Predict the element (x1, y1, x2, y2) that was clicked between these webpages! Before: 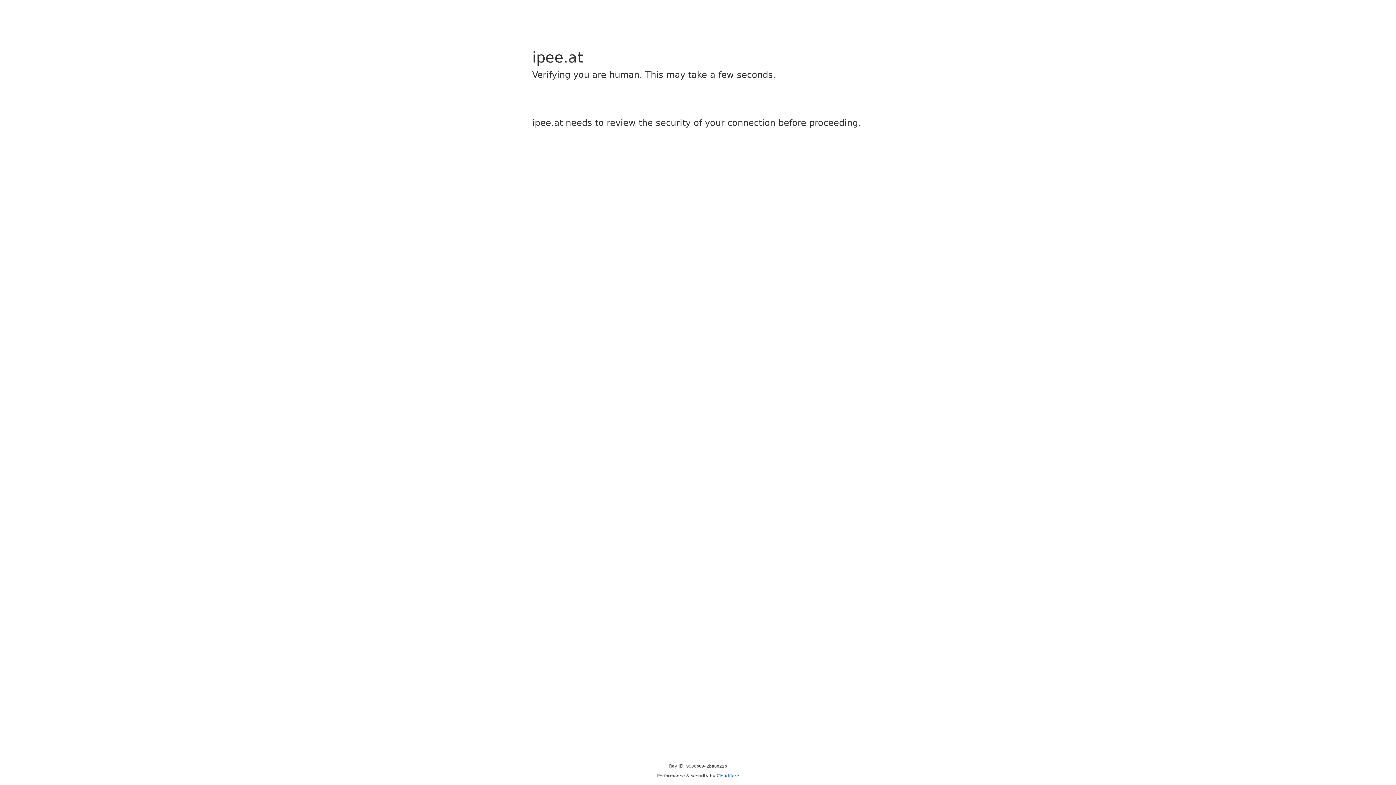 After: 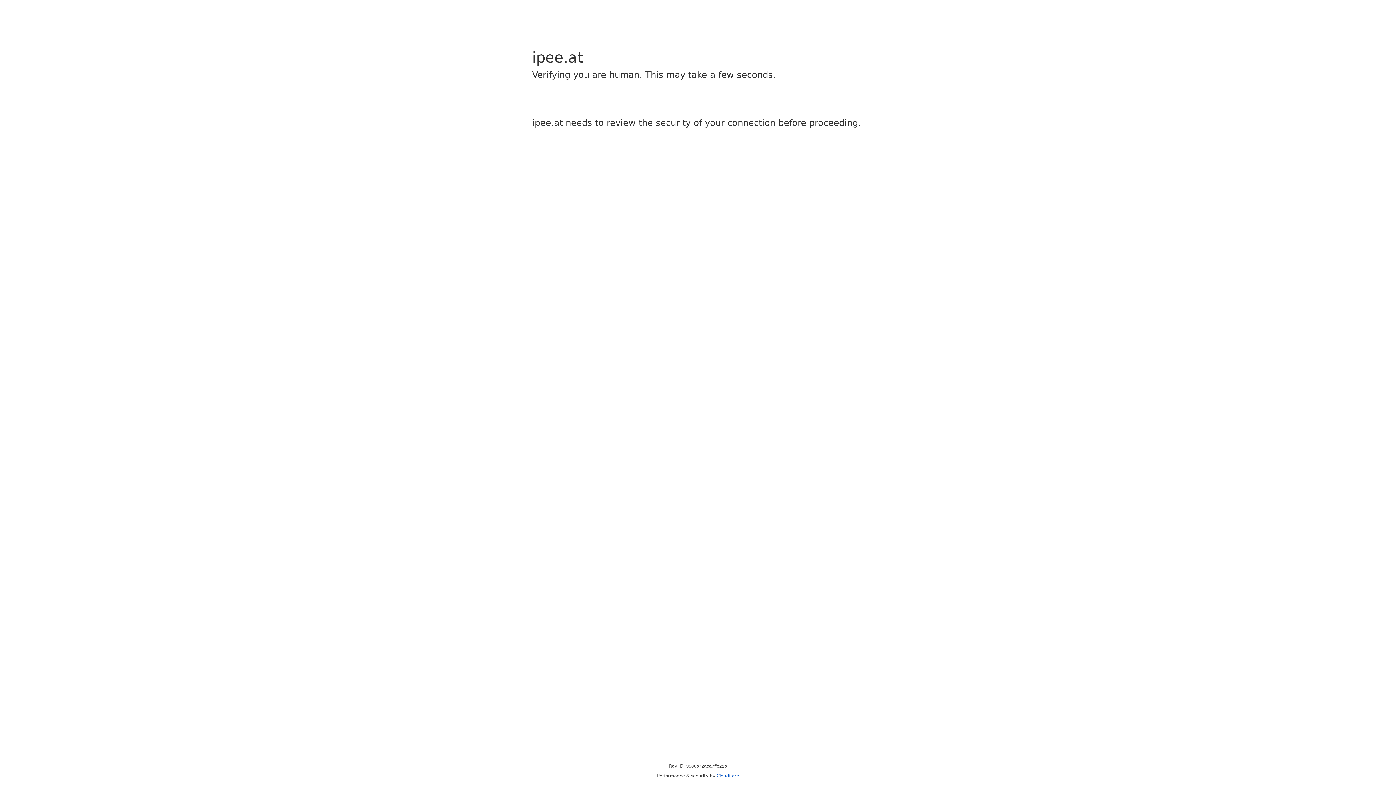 Action: label: Cloudflare bbox: (716, 773, 739, 778)